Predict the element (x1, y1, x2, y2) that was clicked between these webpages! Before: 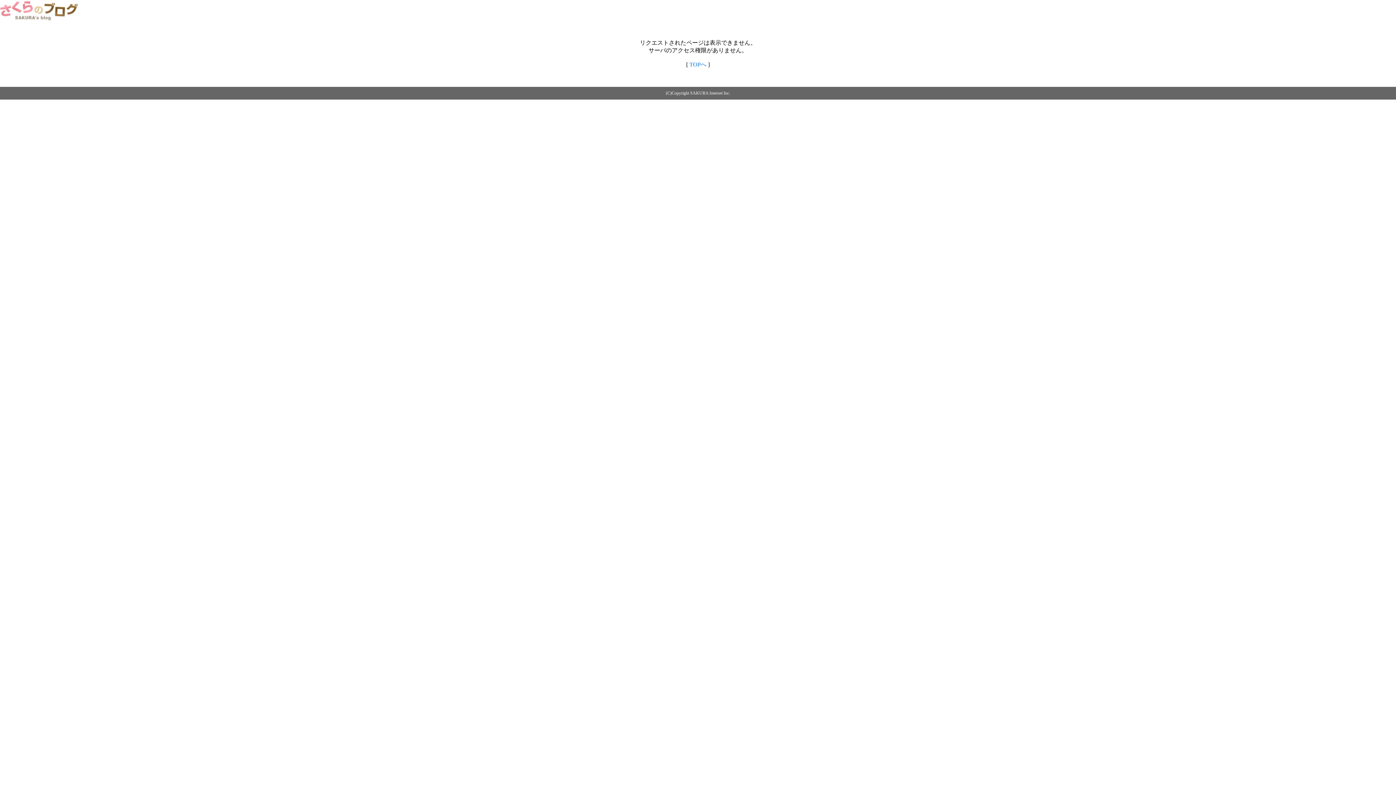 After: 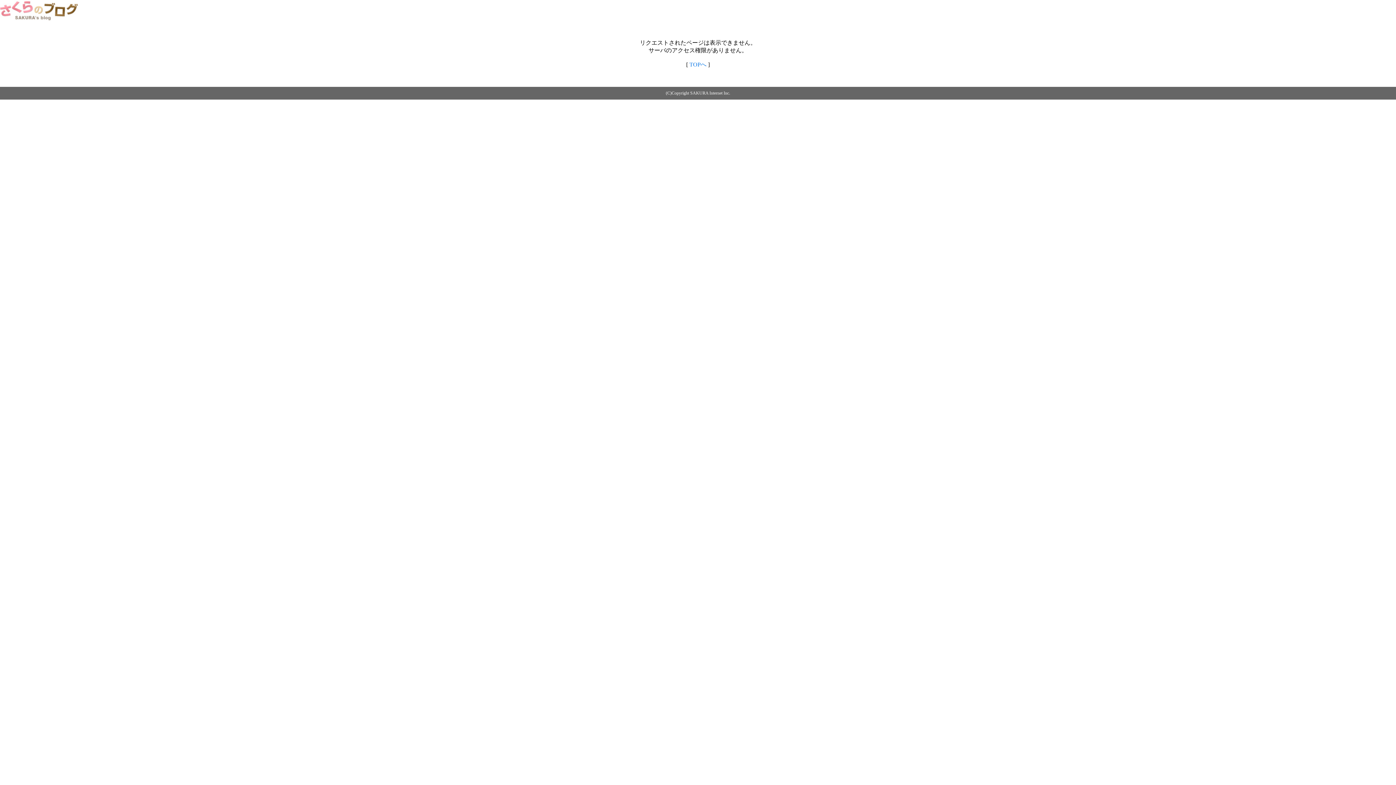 Action: bbox: (689, 61, 706, 67) label: TOPへ